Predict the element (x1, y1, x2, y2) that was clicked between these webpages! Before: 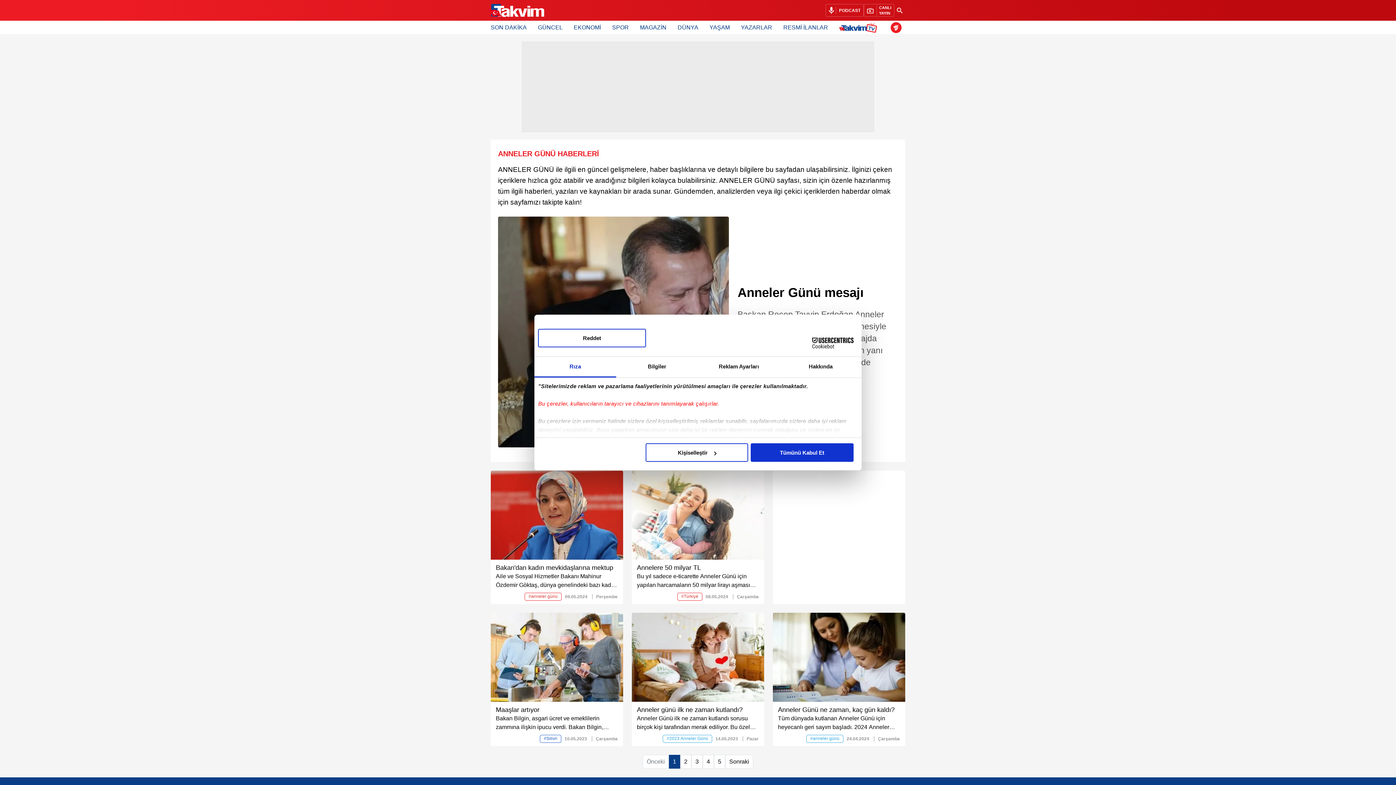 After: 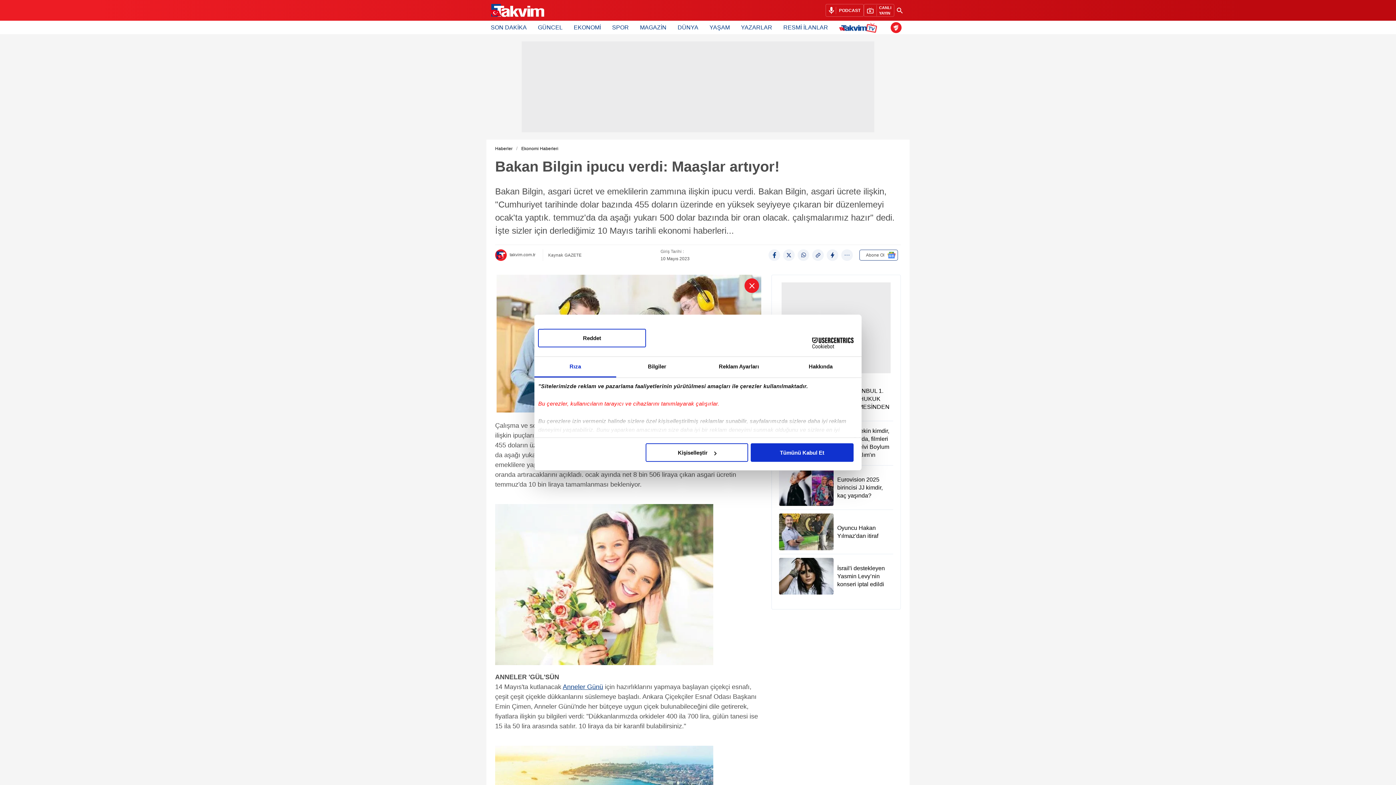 Action: label: Maaşlar artıyor bbox: (490, 702, 623, 735)